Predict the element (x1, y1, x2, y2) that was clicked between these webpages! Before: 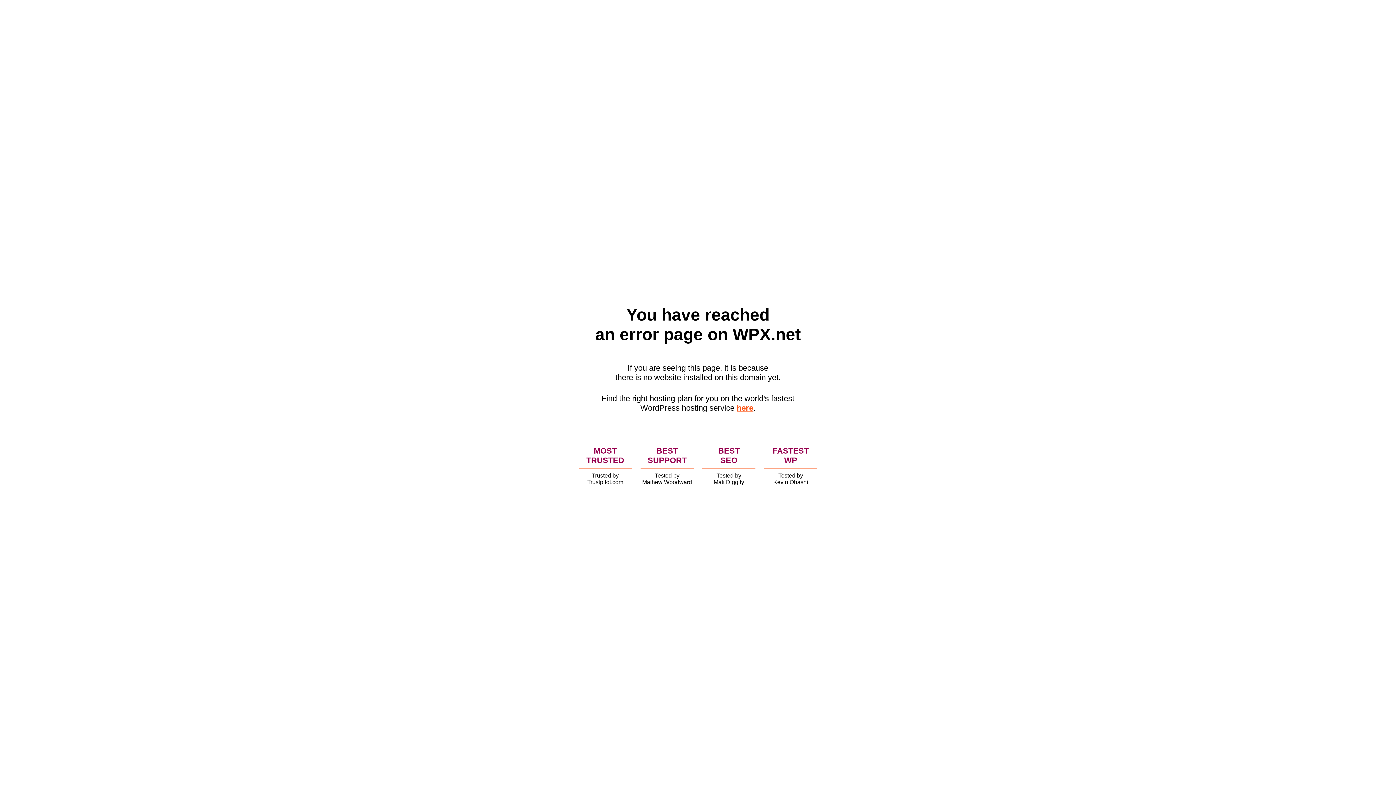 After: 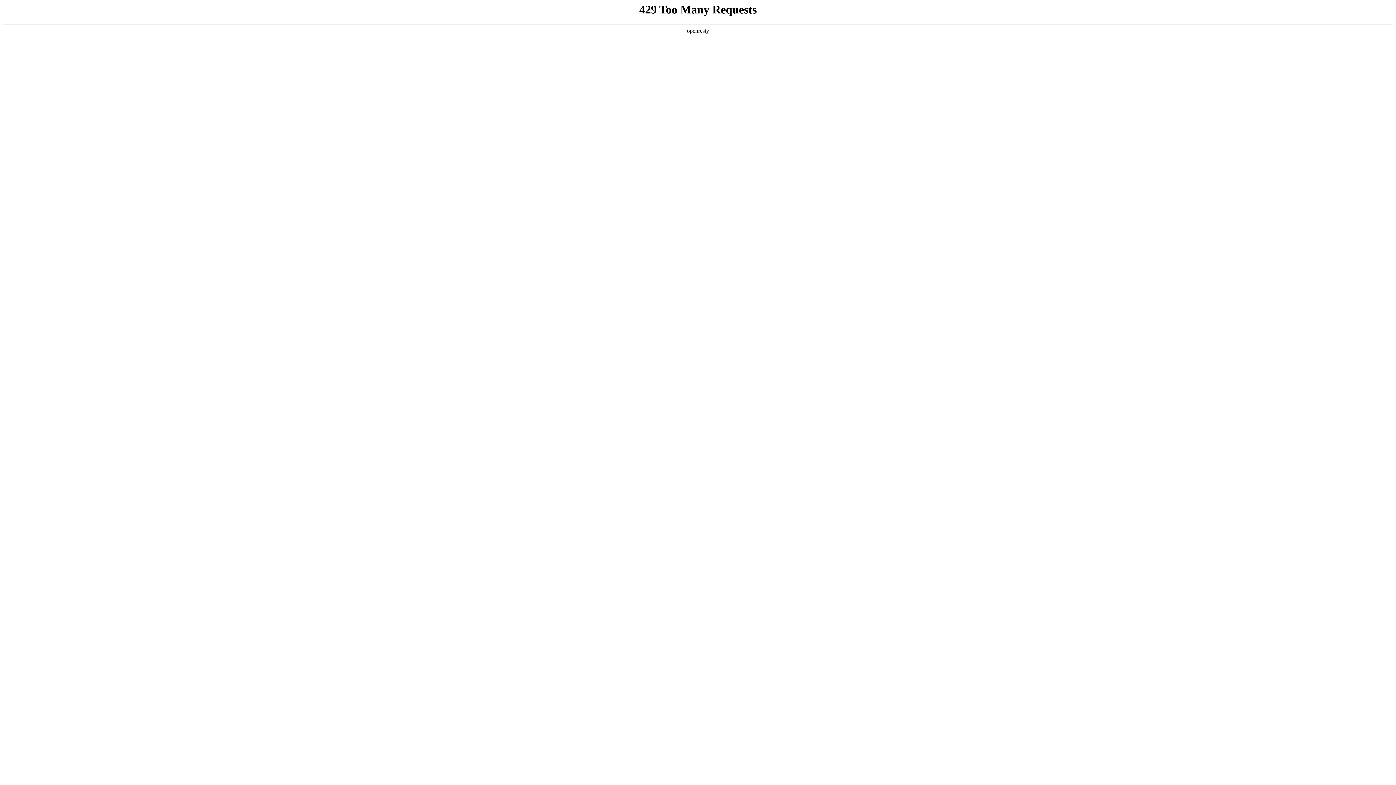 Action: label: here bbox: (736, 403, 753, 412)